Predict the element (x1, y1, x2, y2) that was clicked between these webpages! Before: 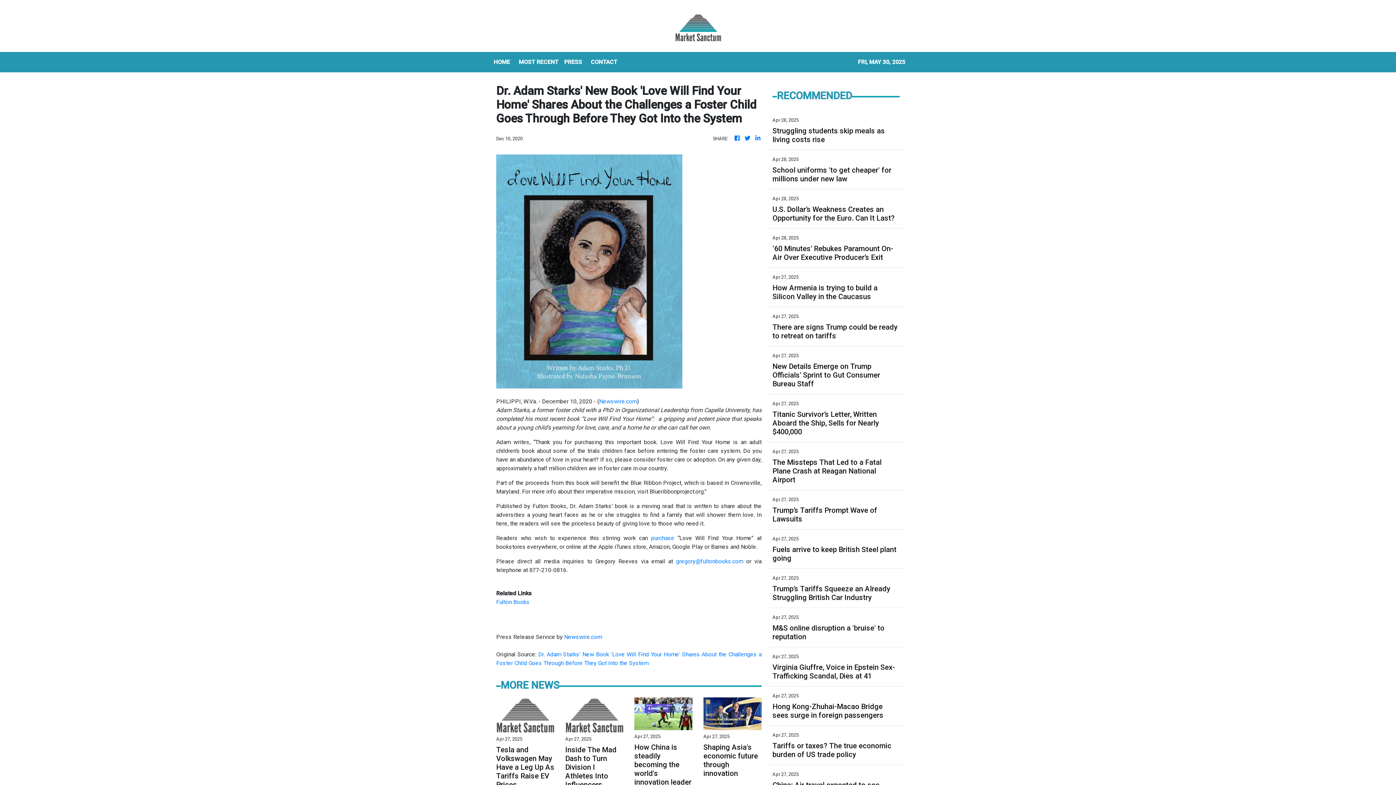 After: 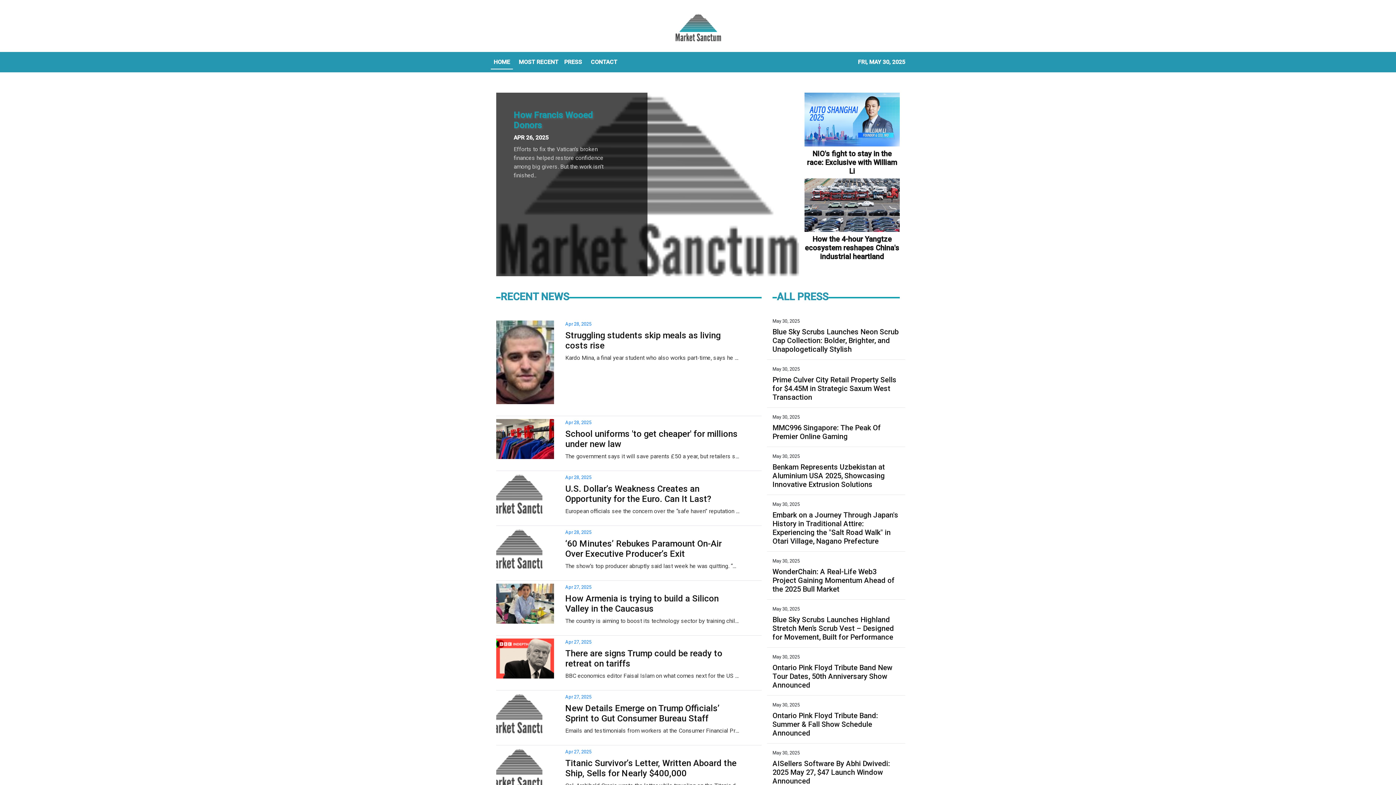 Action: bbox: (743, 134, 751, 142)